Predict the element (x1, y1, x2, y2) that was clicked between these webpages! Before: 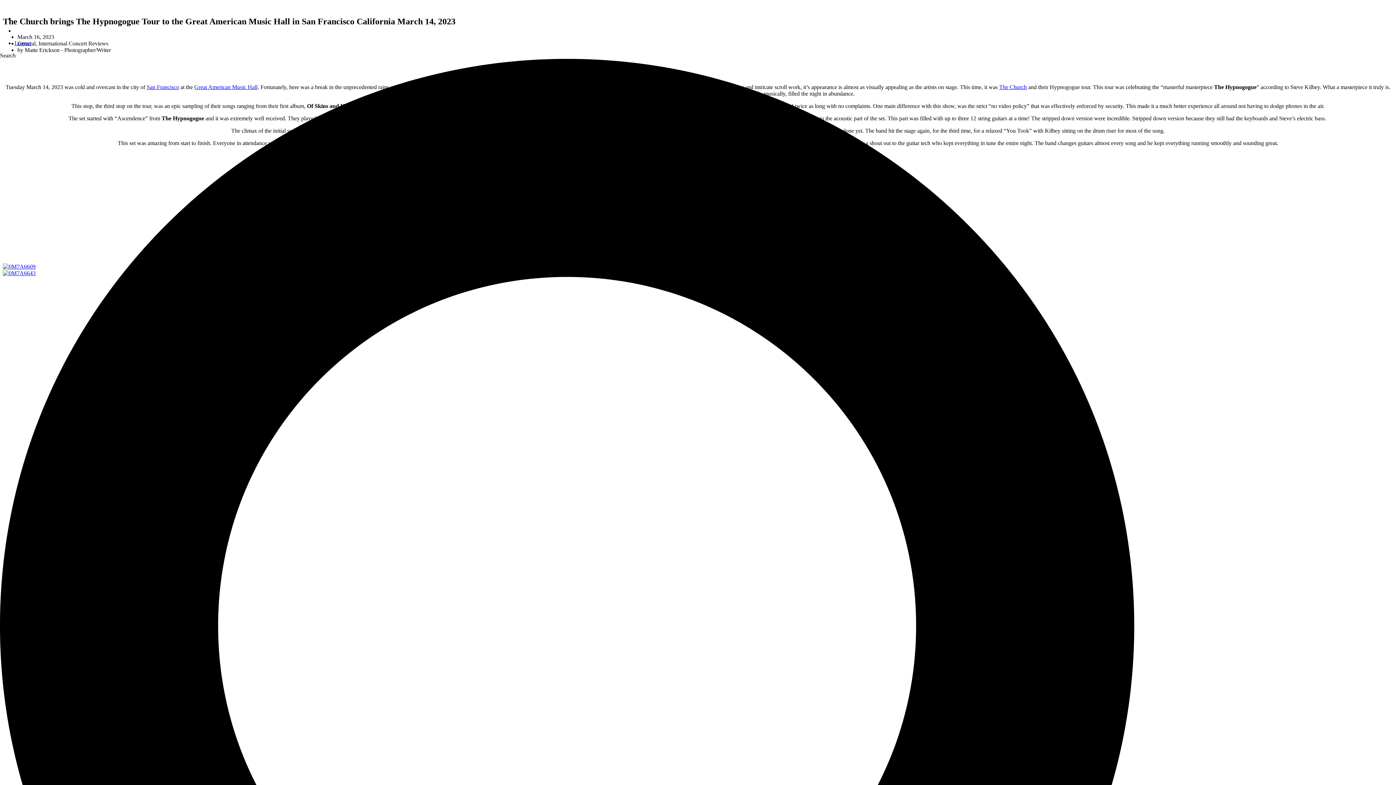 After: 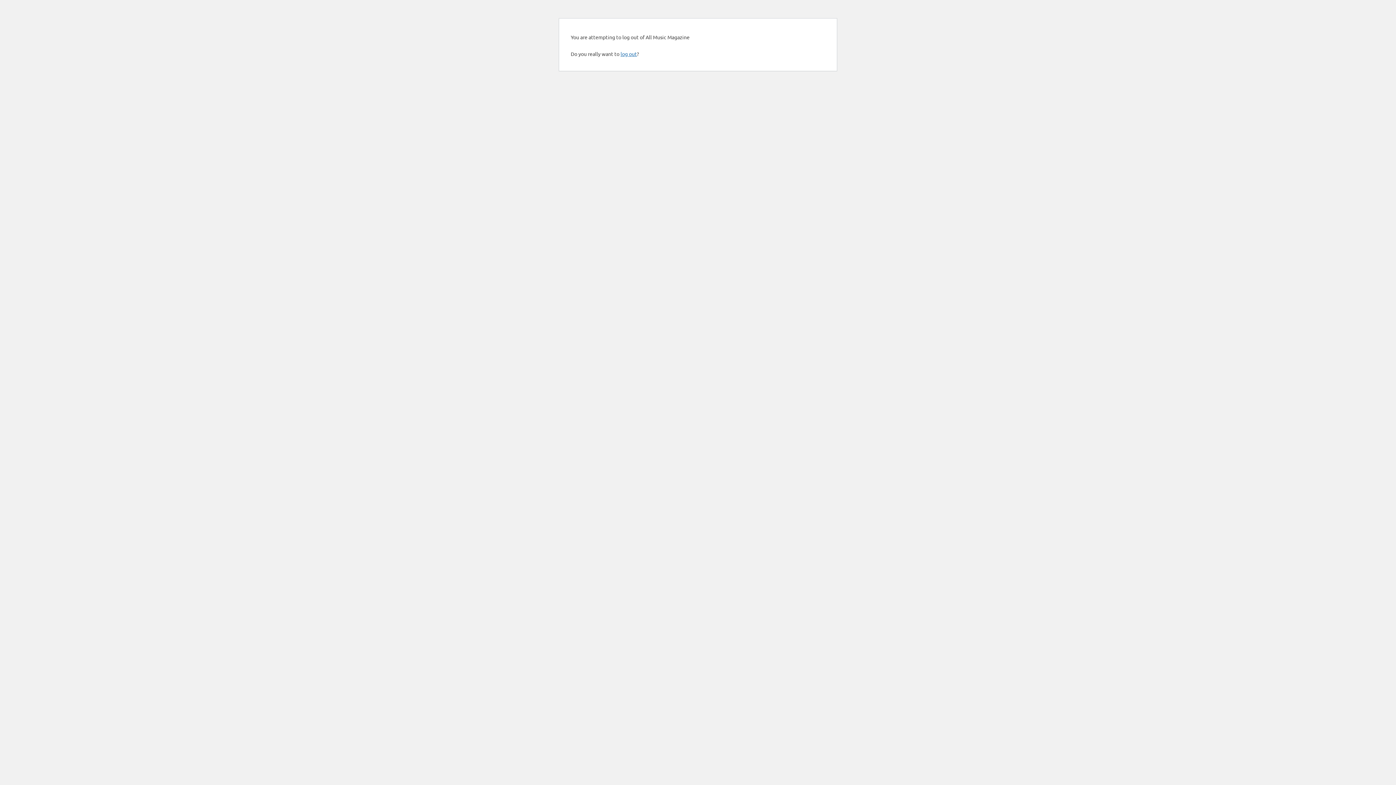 Action: label: Logout bbox: (14, 40, 31, 46)